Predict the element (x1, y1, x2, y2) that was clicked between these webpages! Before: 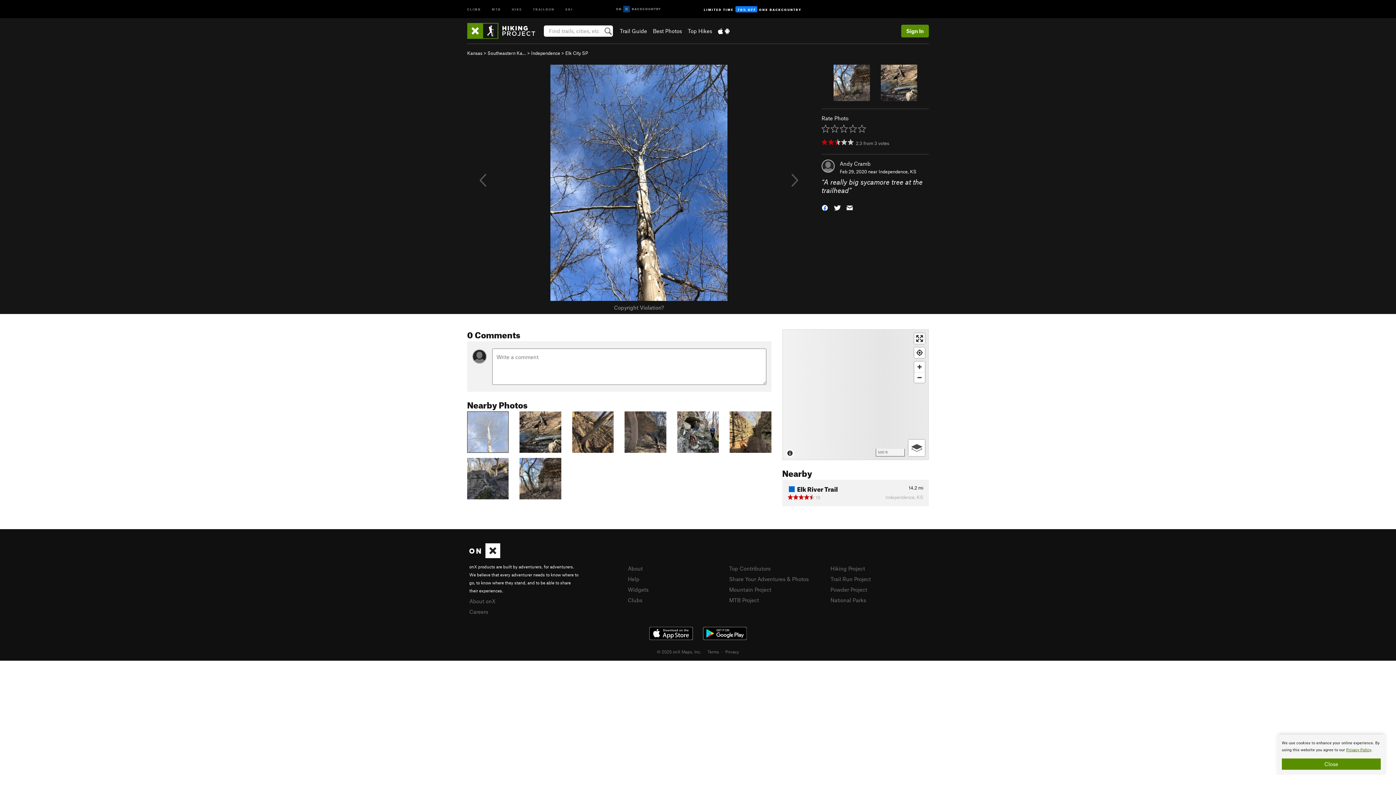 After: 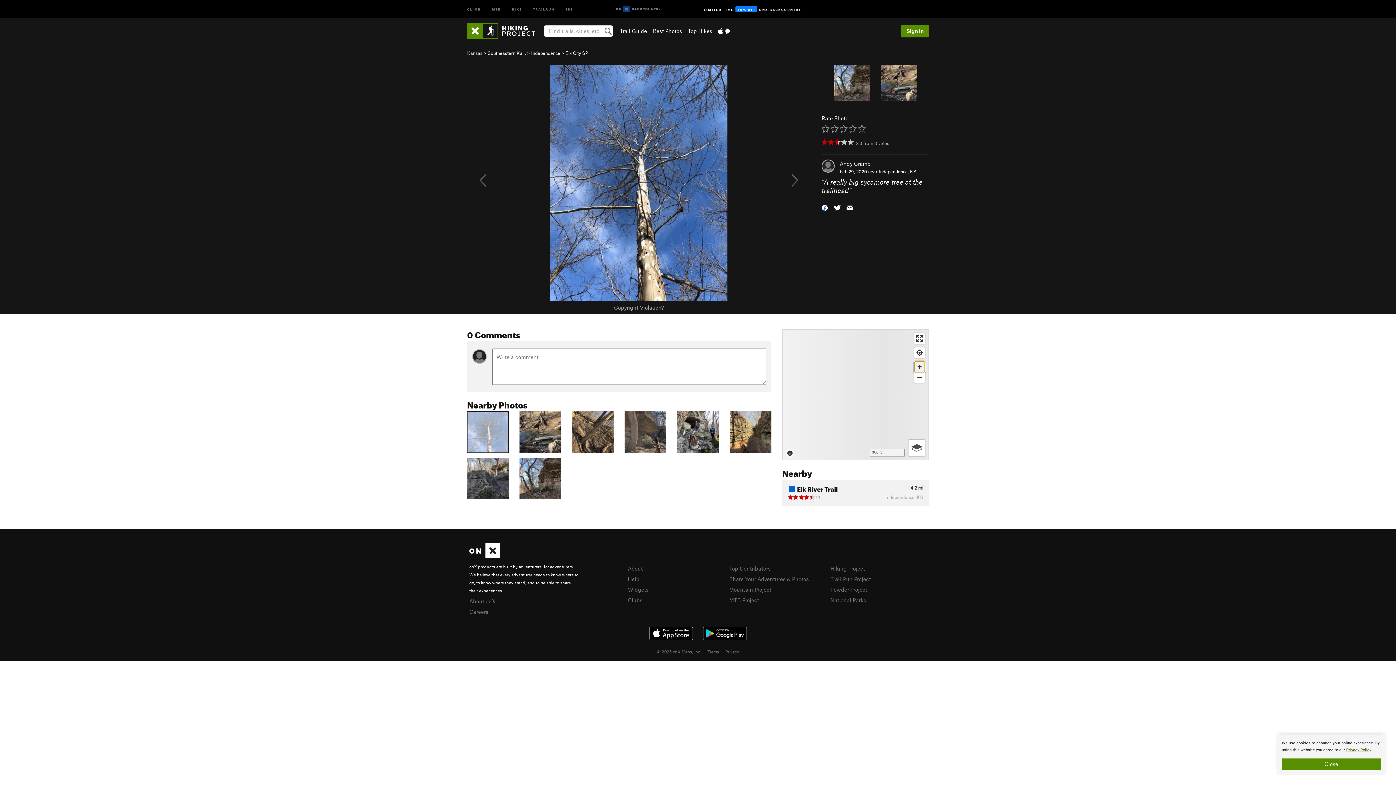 Action: label: Zoom in bbox: (914, 361, 925, 372)